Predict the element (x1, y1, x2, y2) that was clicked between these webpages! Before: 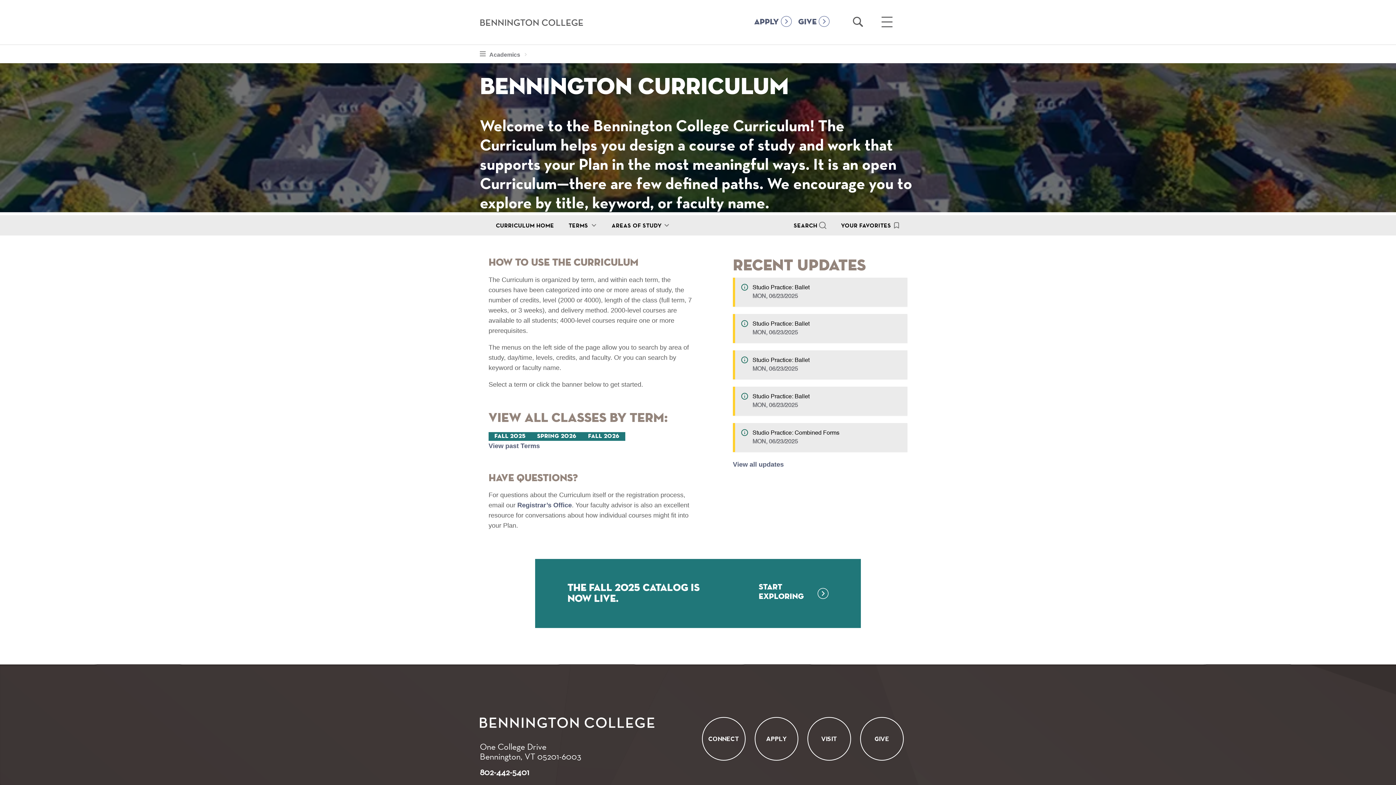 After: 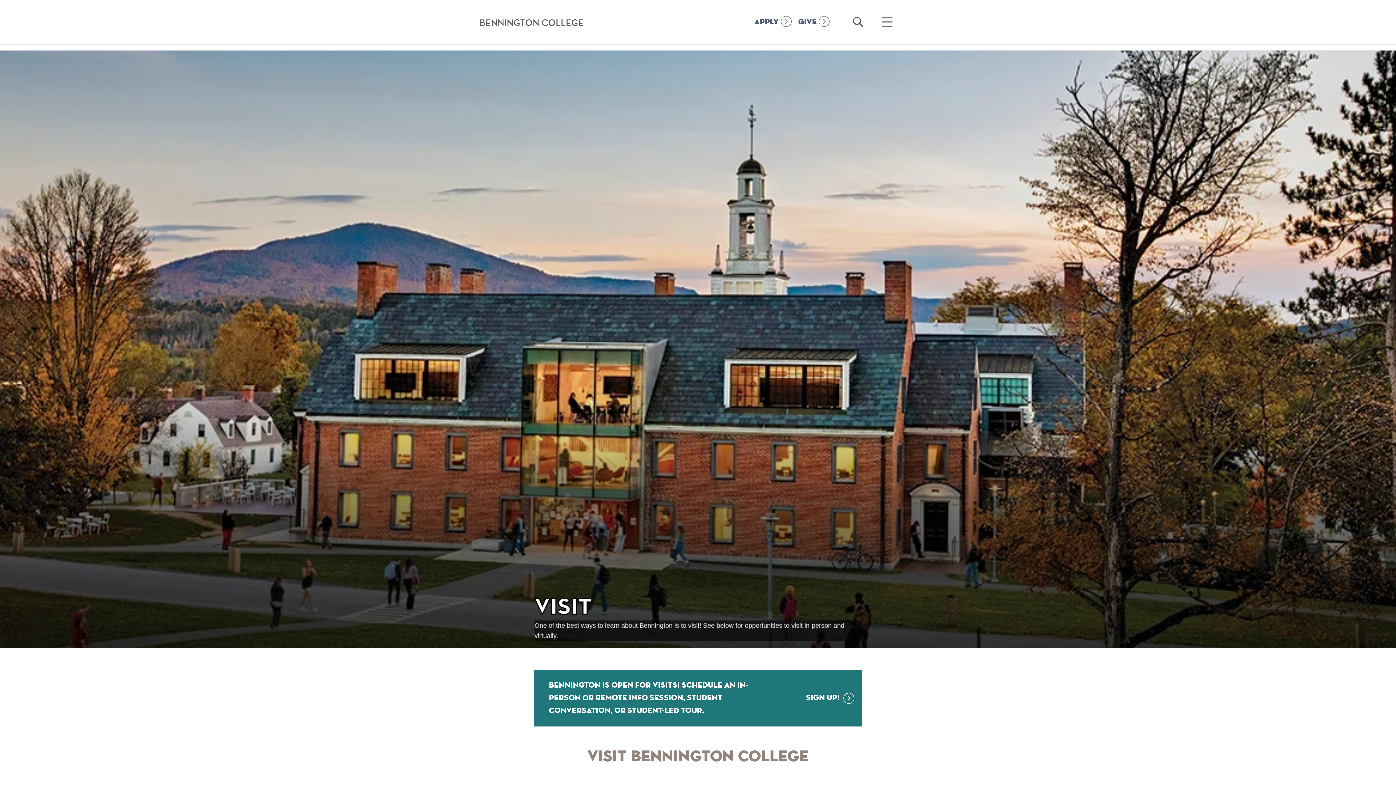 Action: label: VISIT bbox: (808, 718, 850, 760)